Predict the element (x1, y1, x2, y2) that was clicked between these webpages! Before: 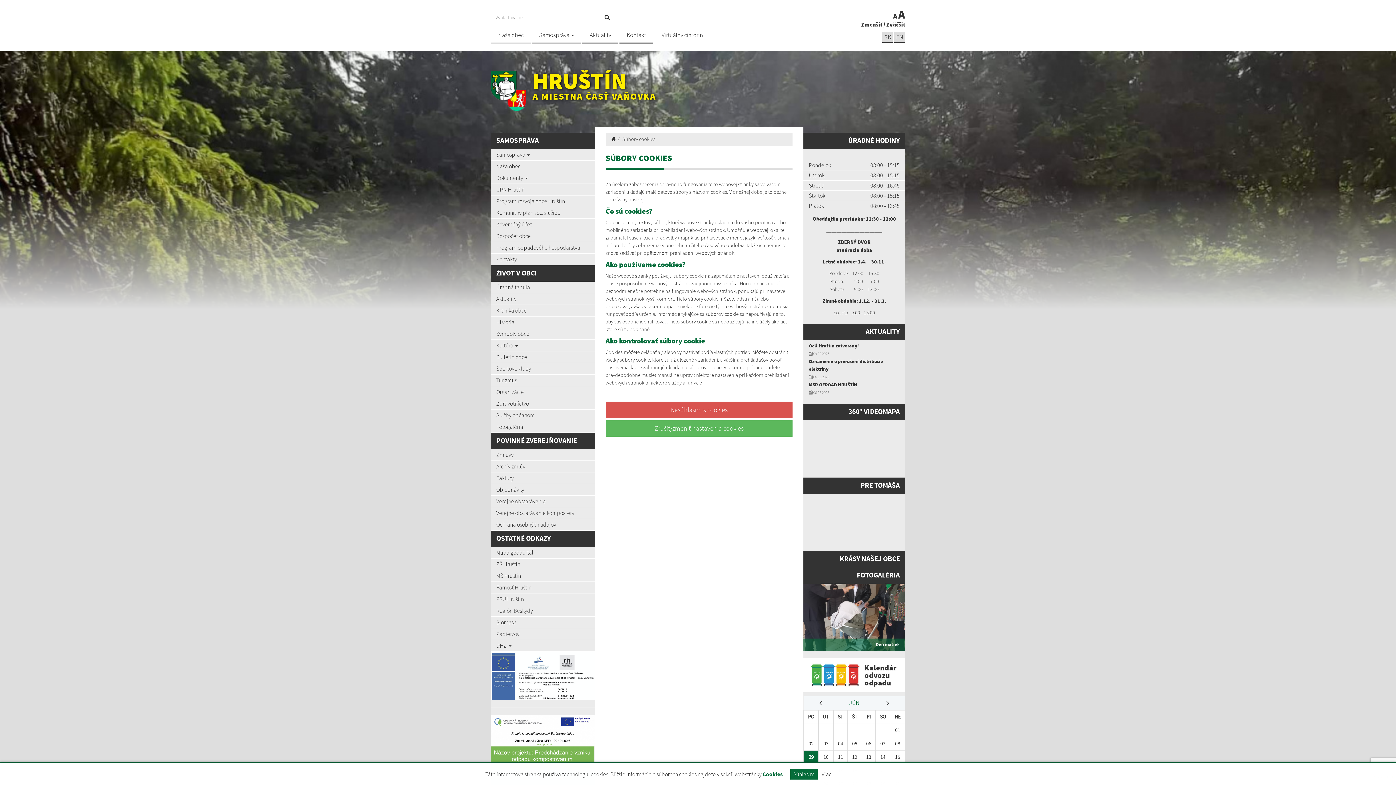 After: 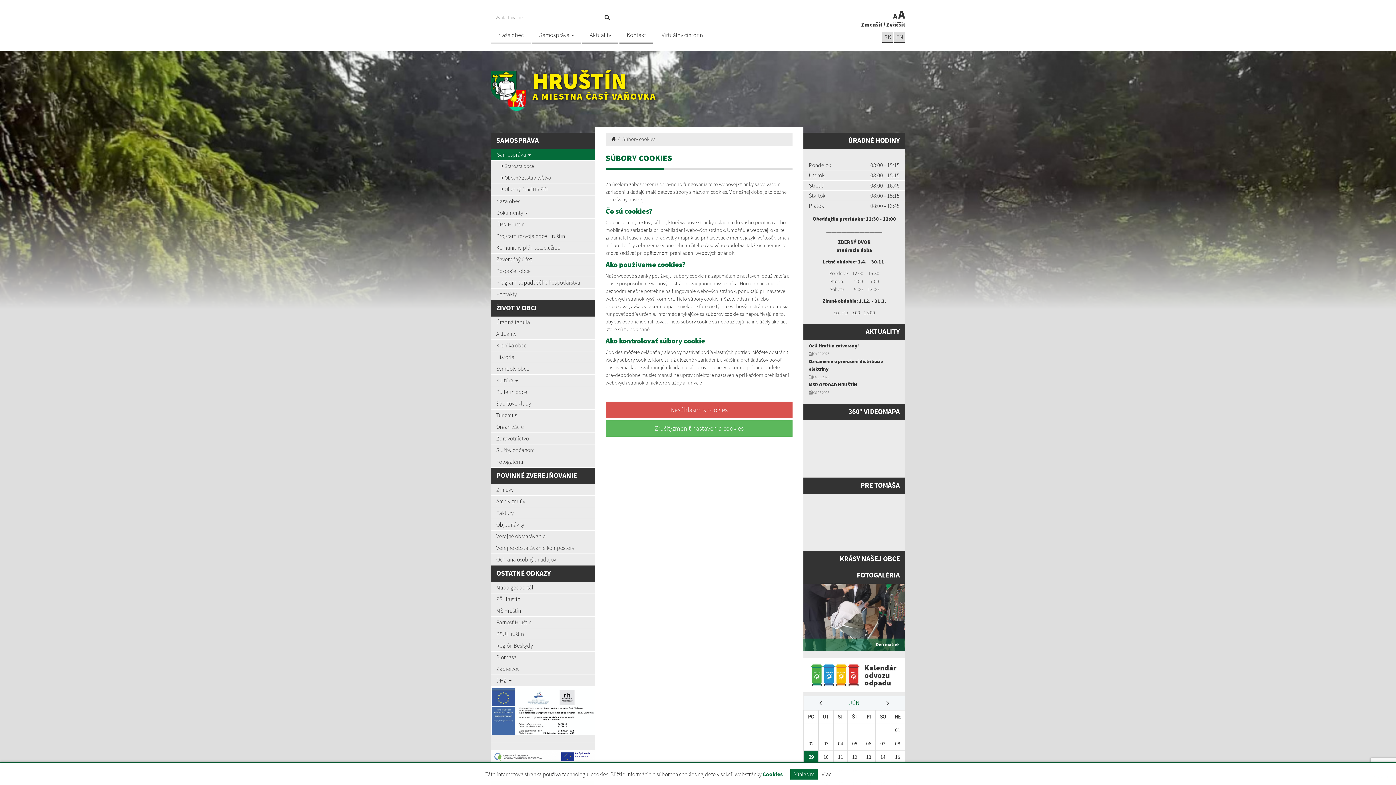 Action: bbox: (490, 149, 594, 160) label: Samospráva 